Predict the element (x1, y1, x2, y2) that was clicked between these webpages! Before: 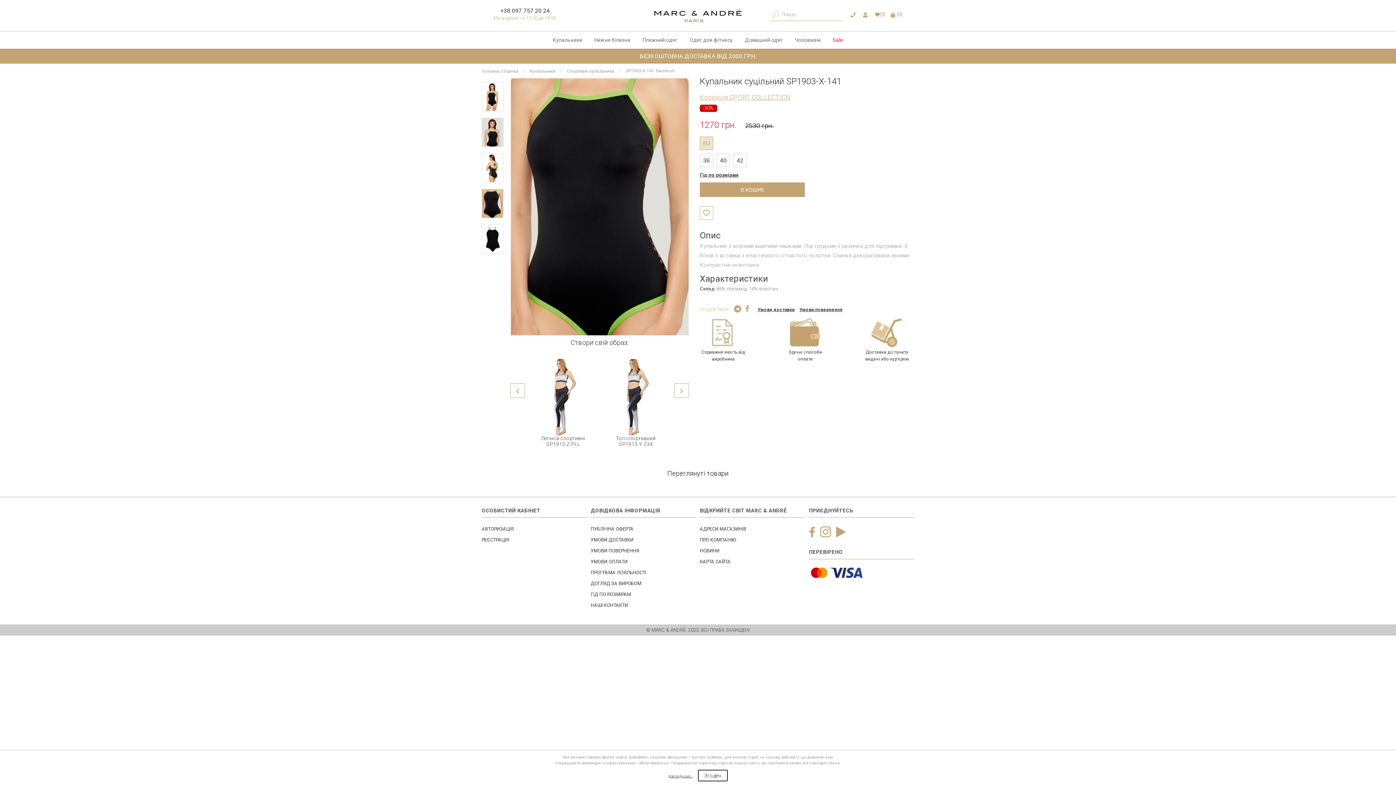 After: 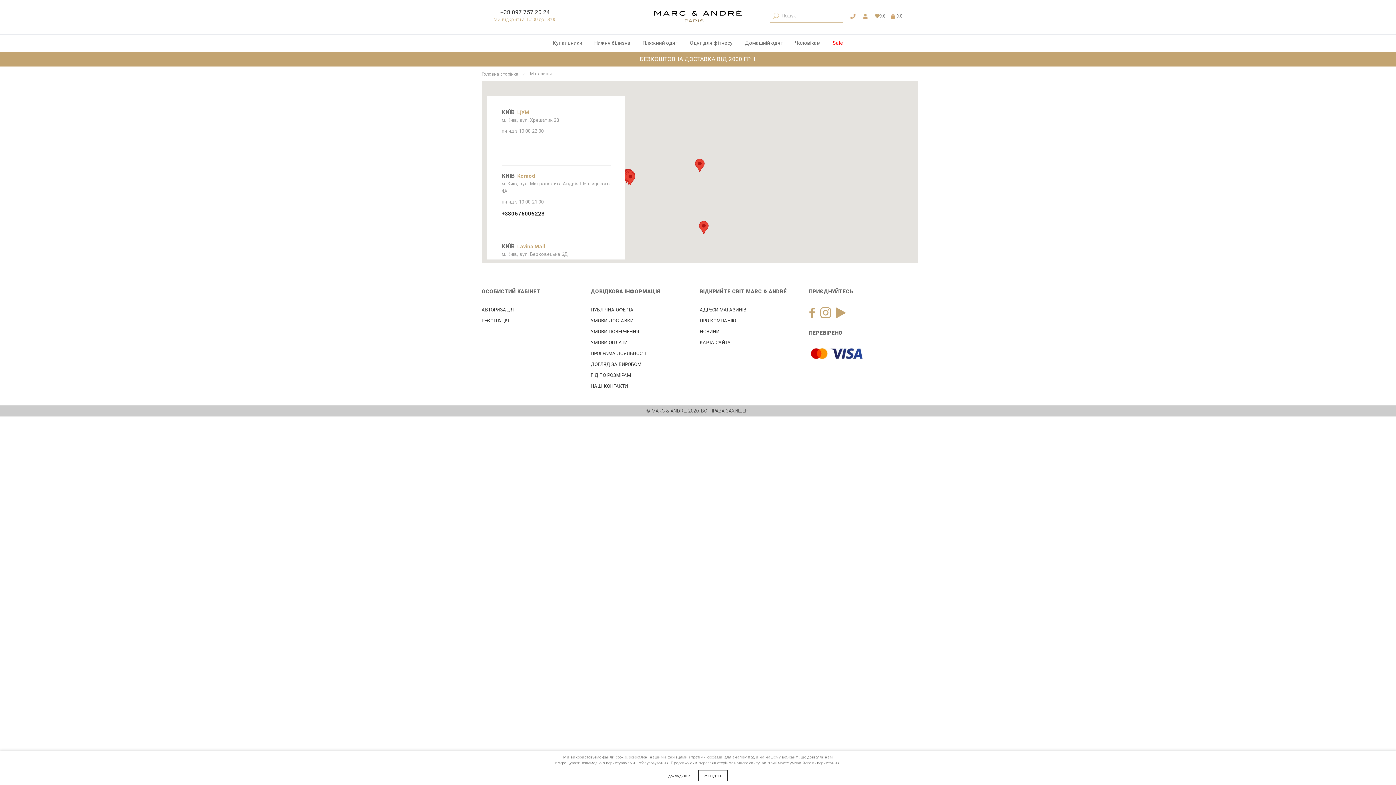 Action: bbox: (700, 526, 746, 532) label: АДРЕСИ МАГАЗИНІВ